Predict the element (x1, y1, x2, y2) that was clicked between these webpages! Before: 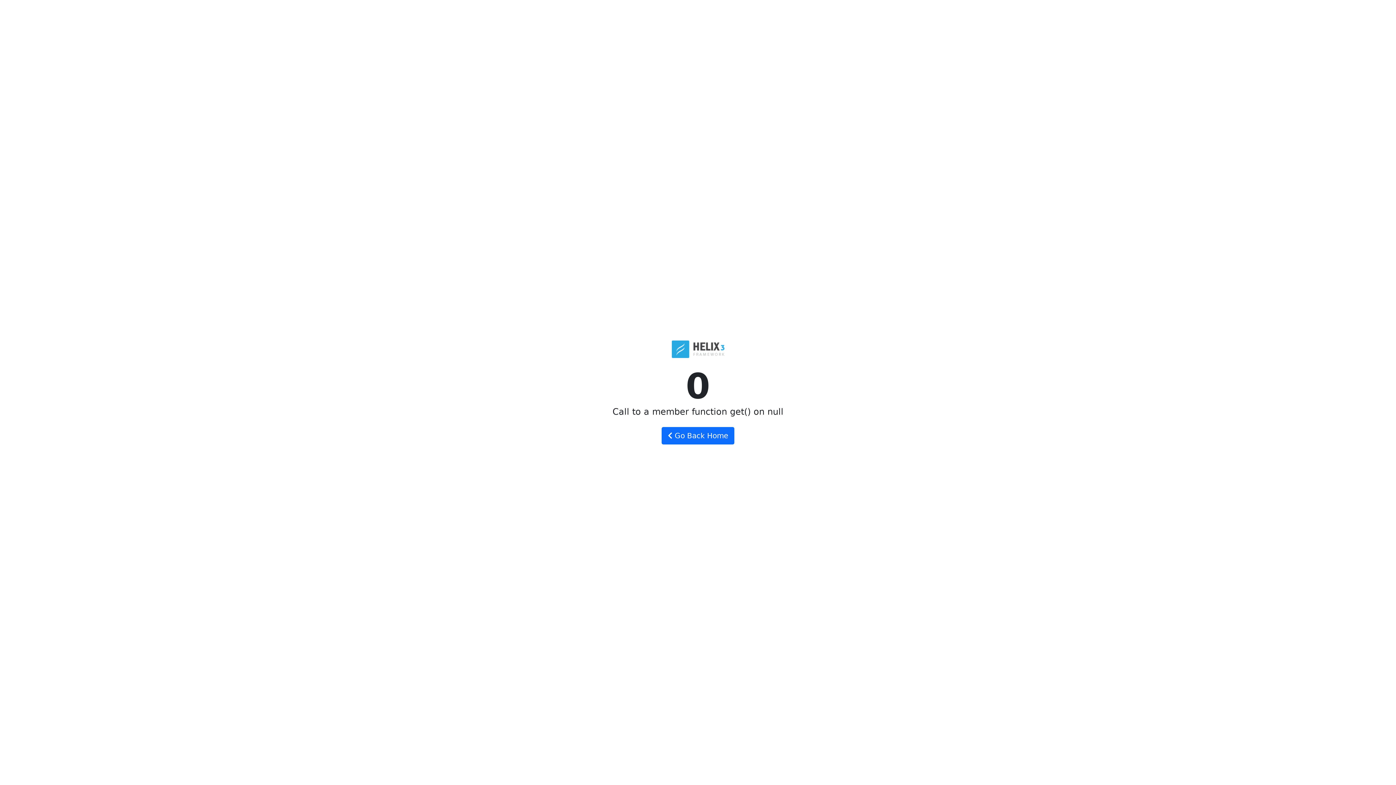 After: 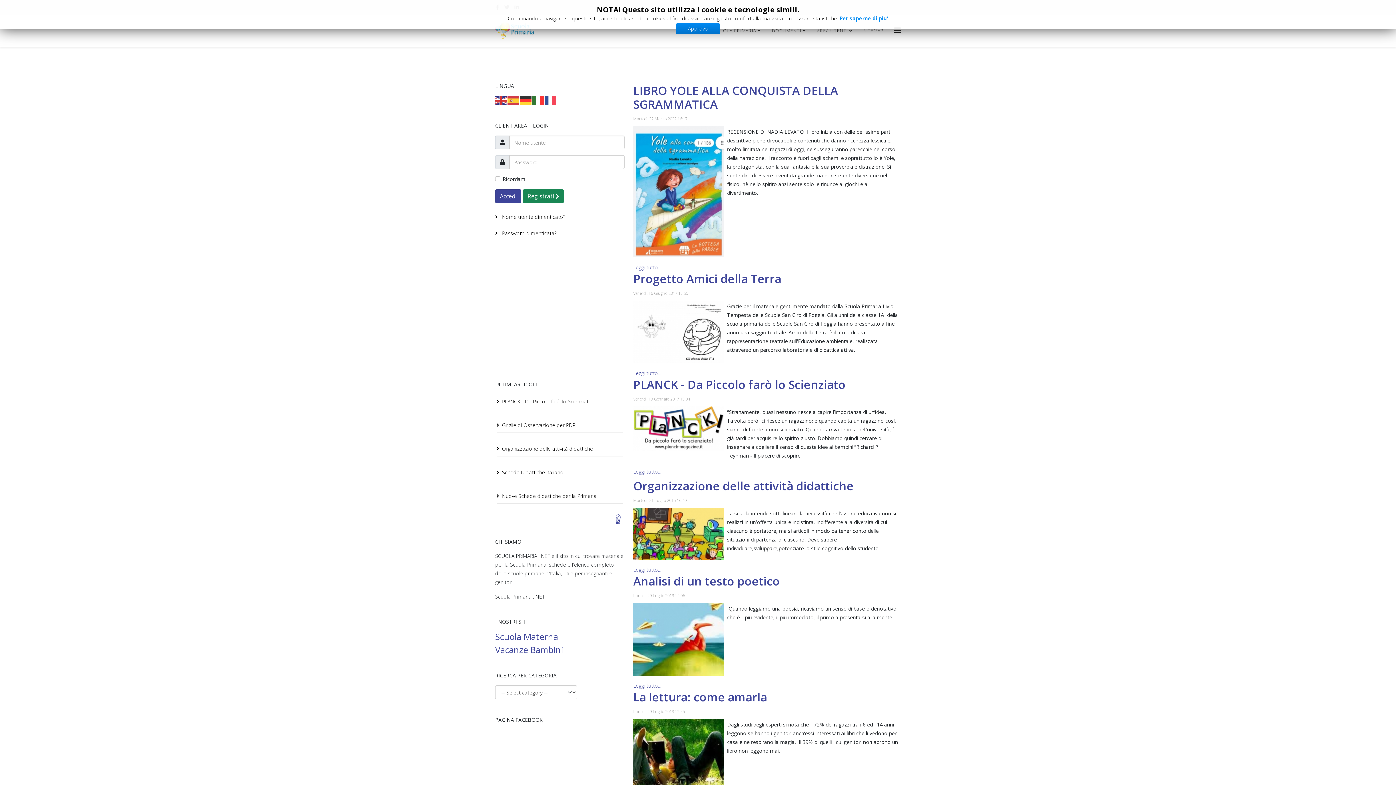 Action: label:  Go Back Home bbox: (661, 427, 734, 444)